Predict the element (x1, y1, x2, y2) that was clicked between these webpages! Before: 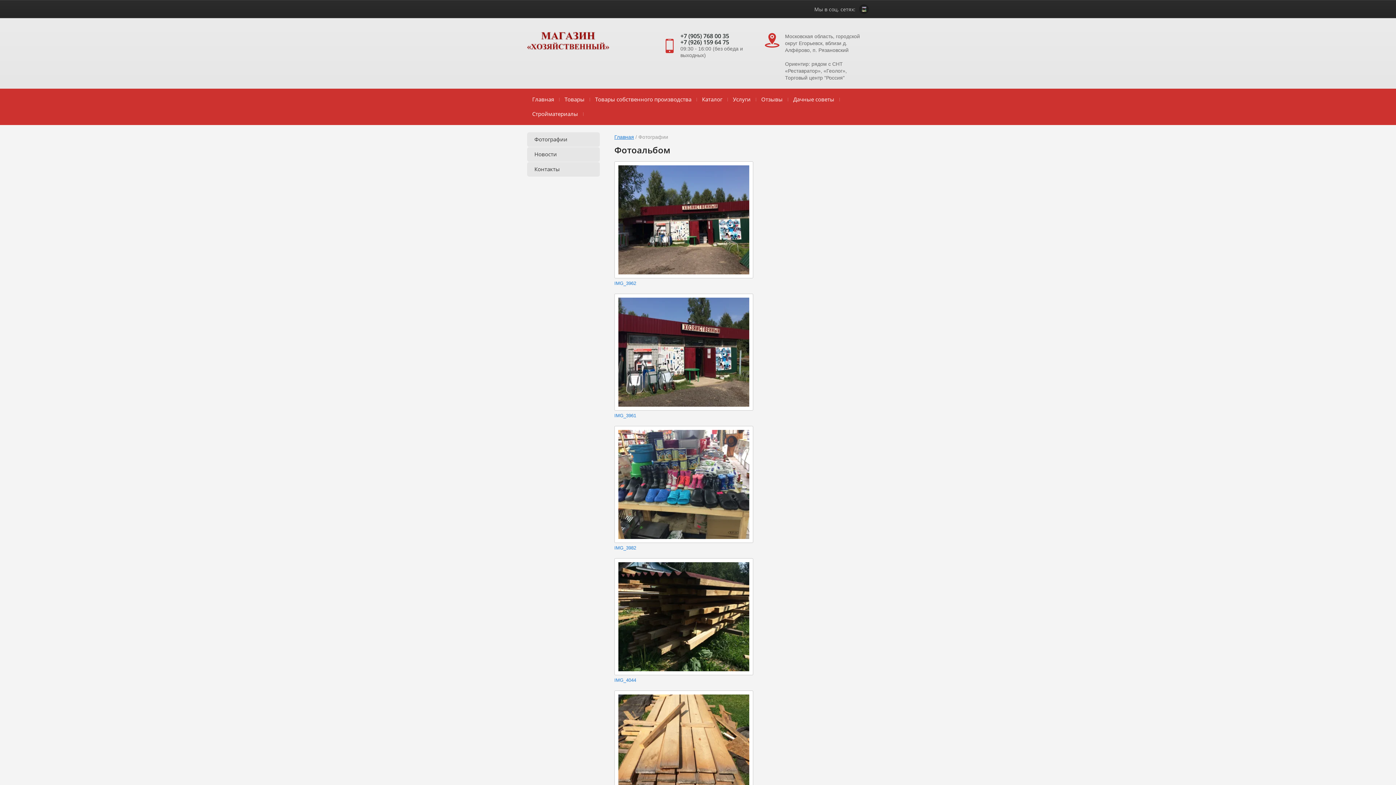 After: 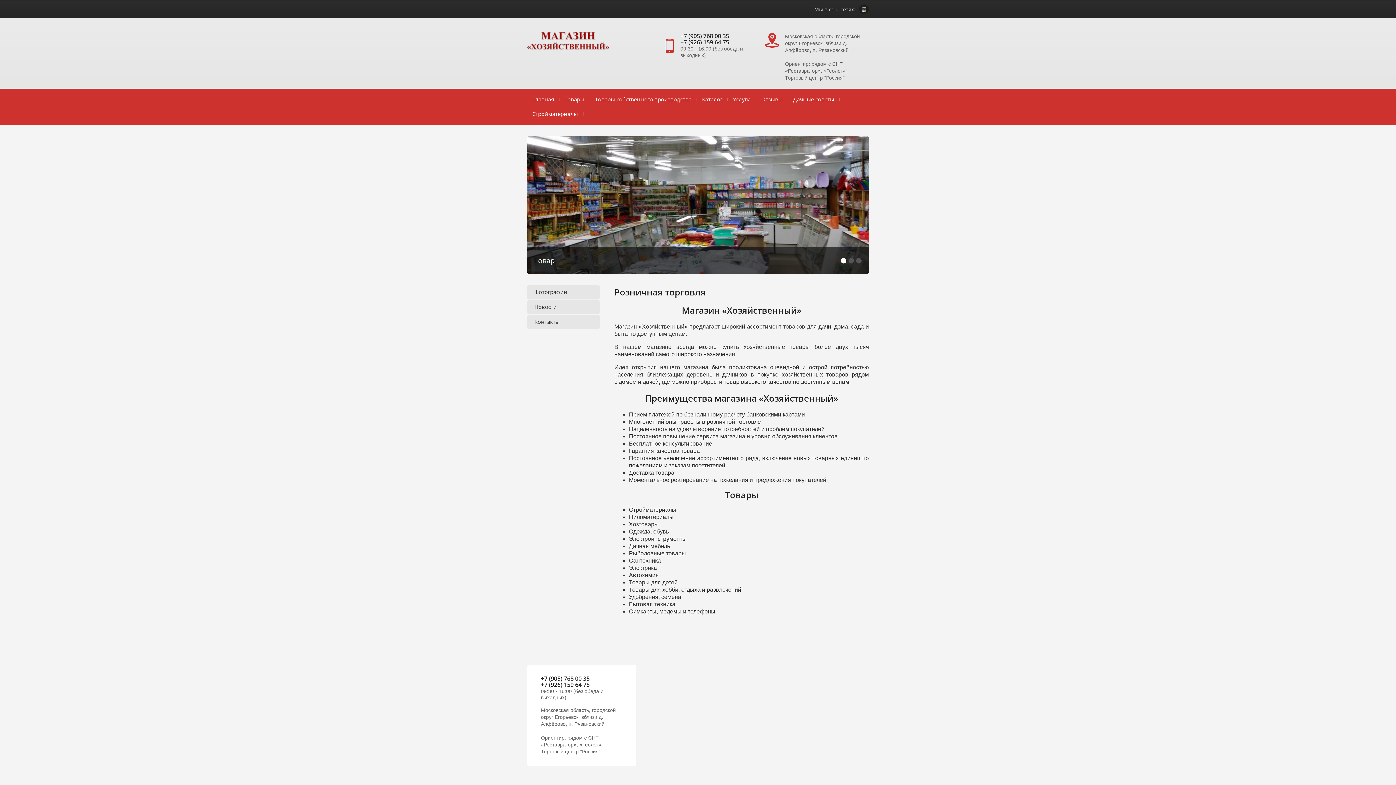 Action: bbox: (526, 92, 559, 106) label: Главная